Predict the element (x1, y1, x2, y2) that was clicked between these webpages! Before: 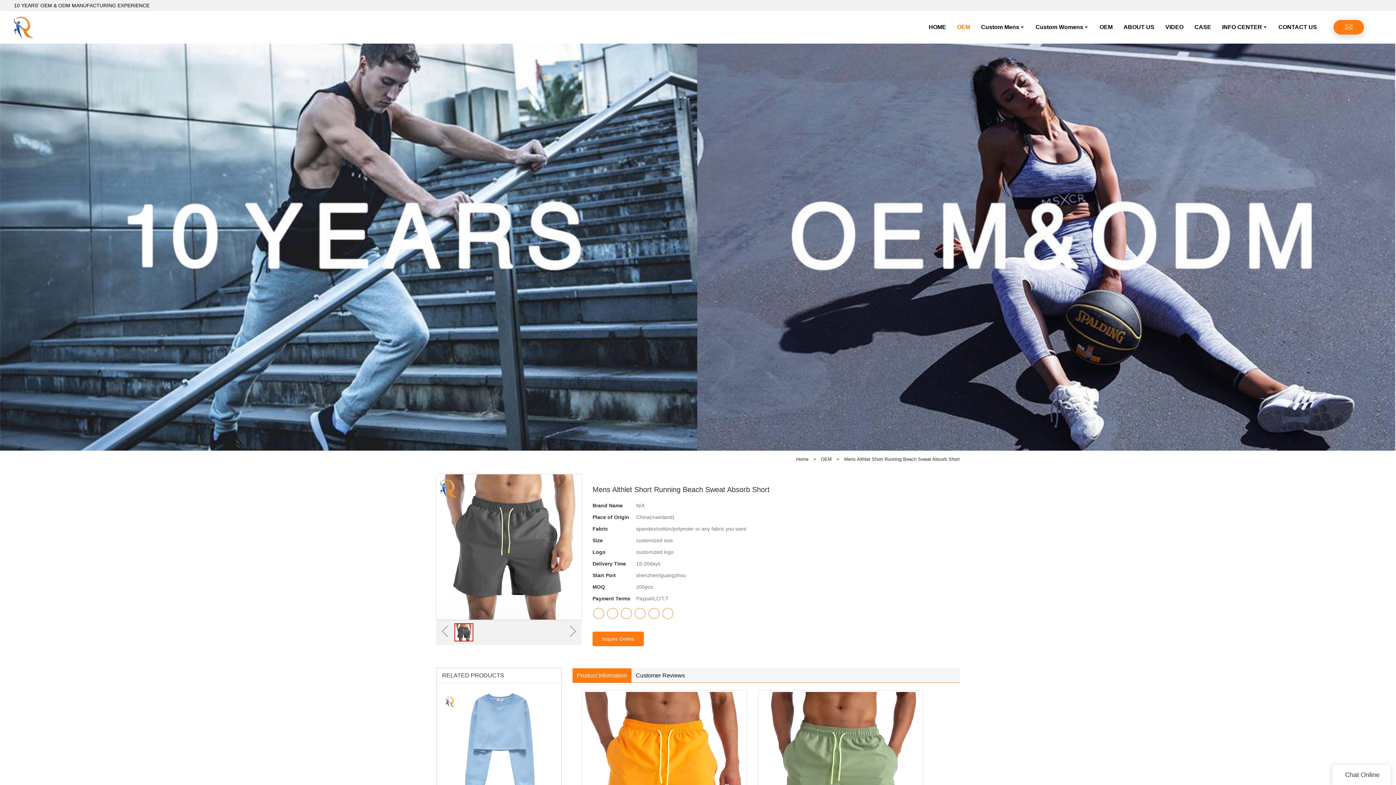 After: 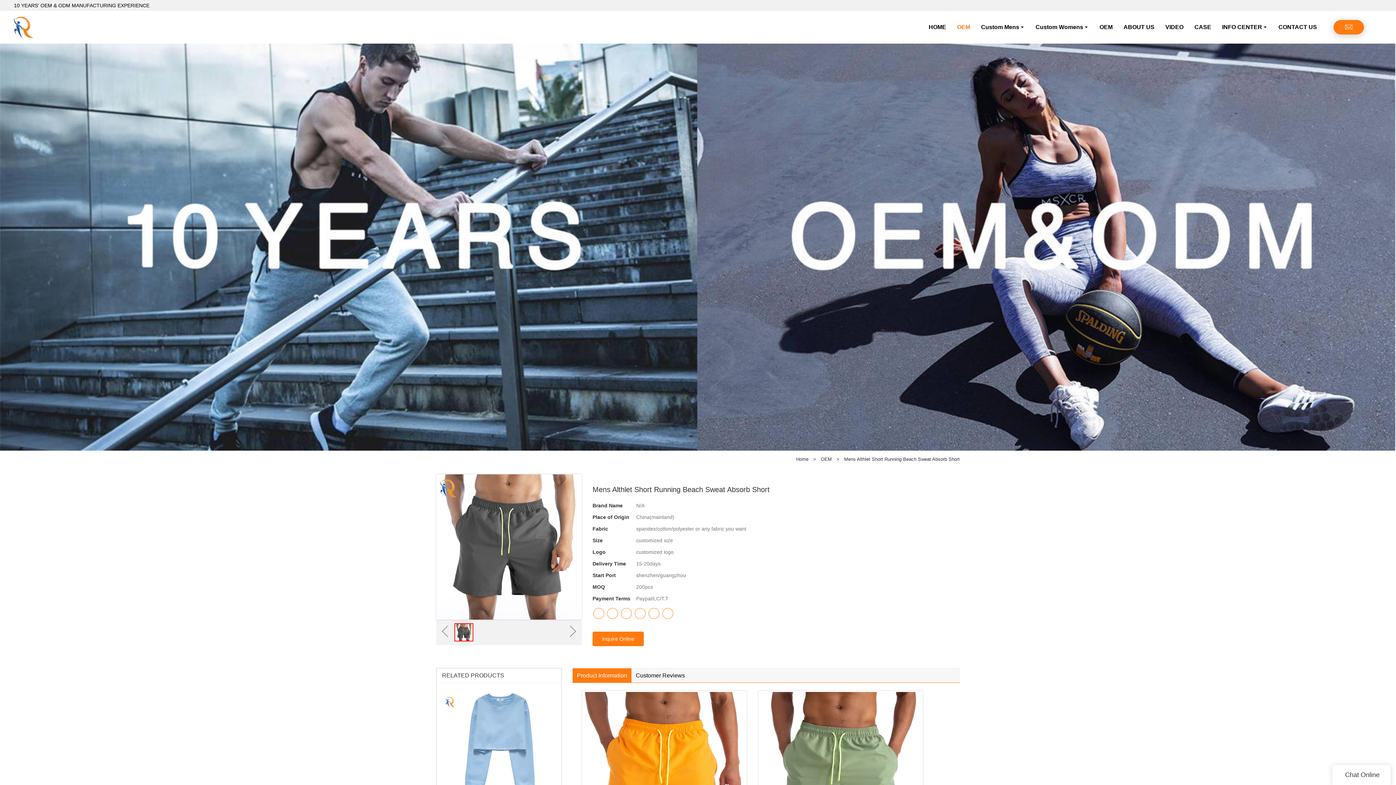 Action: bbox: (572, 668, 631, 683) label: Product Information